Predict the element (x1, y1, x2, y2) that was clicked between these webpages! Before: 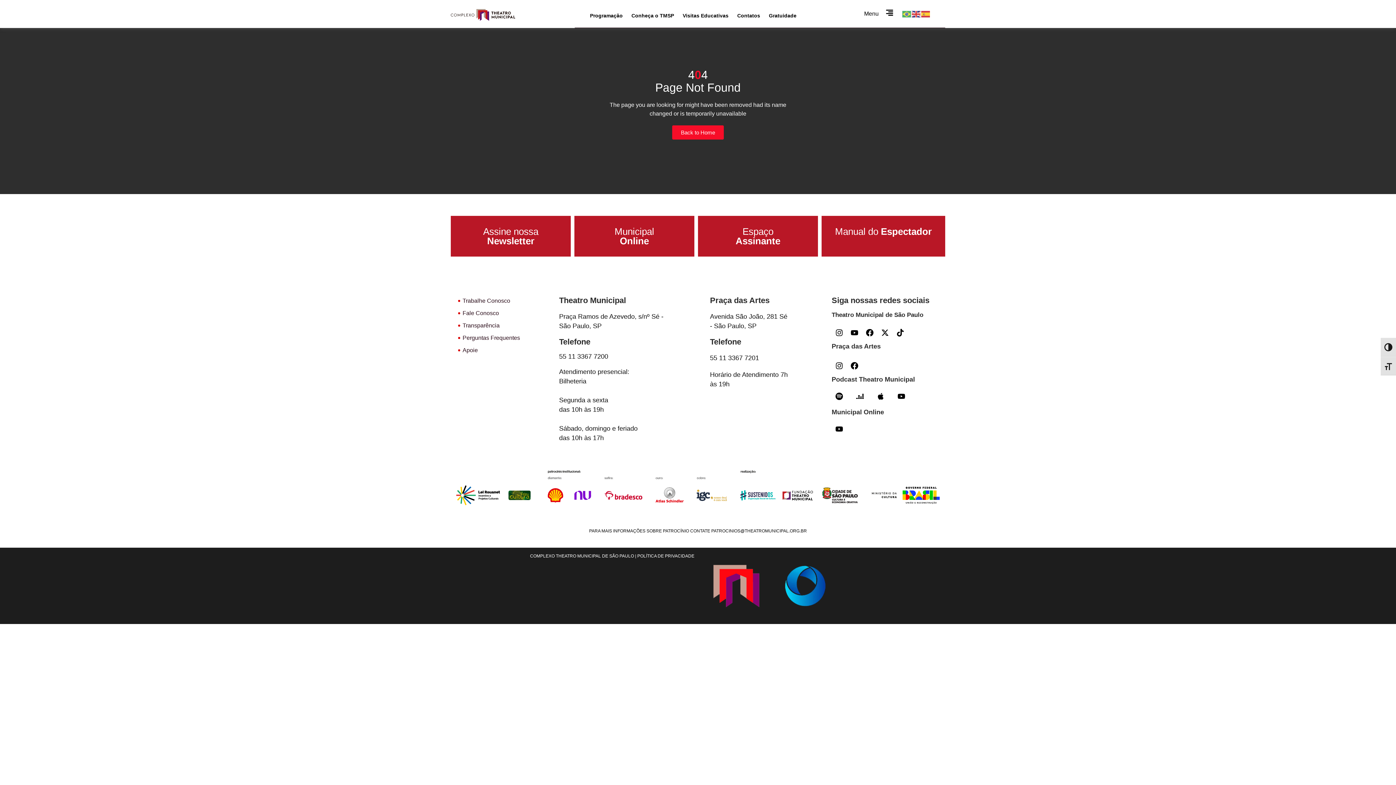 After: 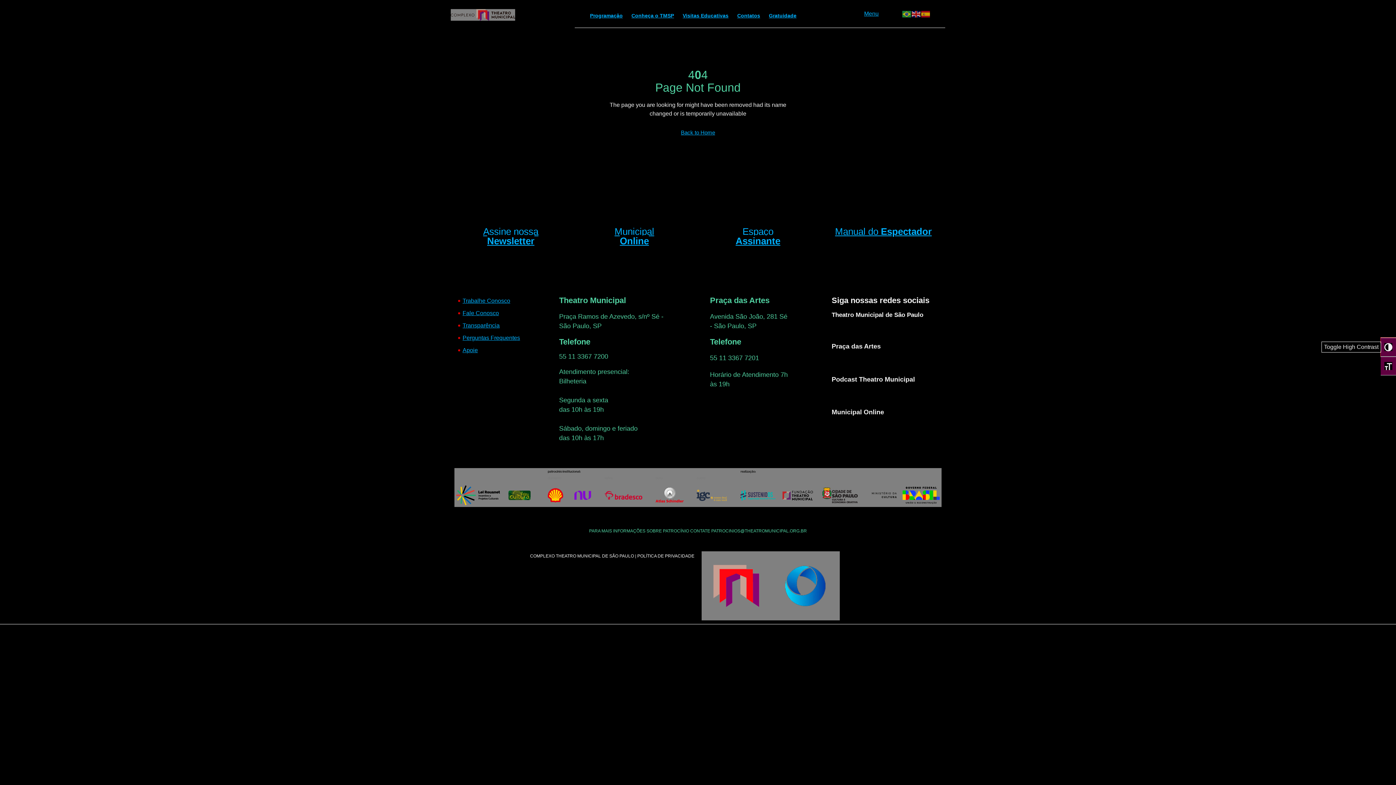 Action: bbox: (1381, 337, 1396, 356) label: Toggle High Contrast